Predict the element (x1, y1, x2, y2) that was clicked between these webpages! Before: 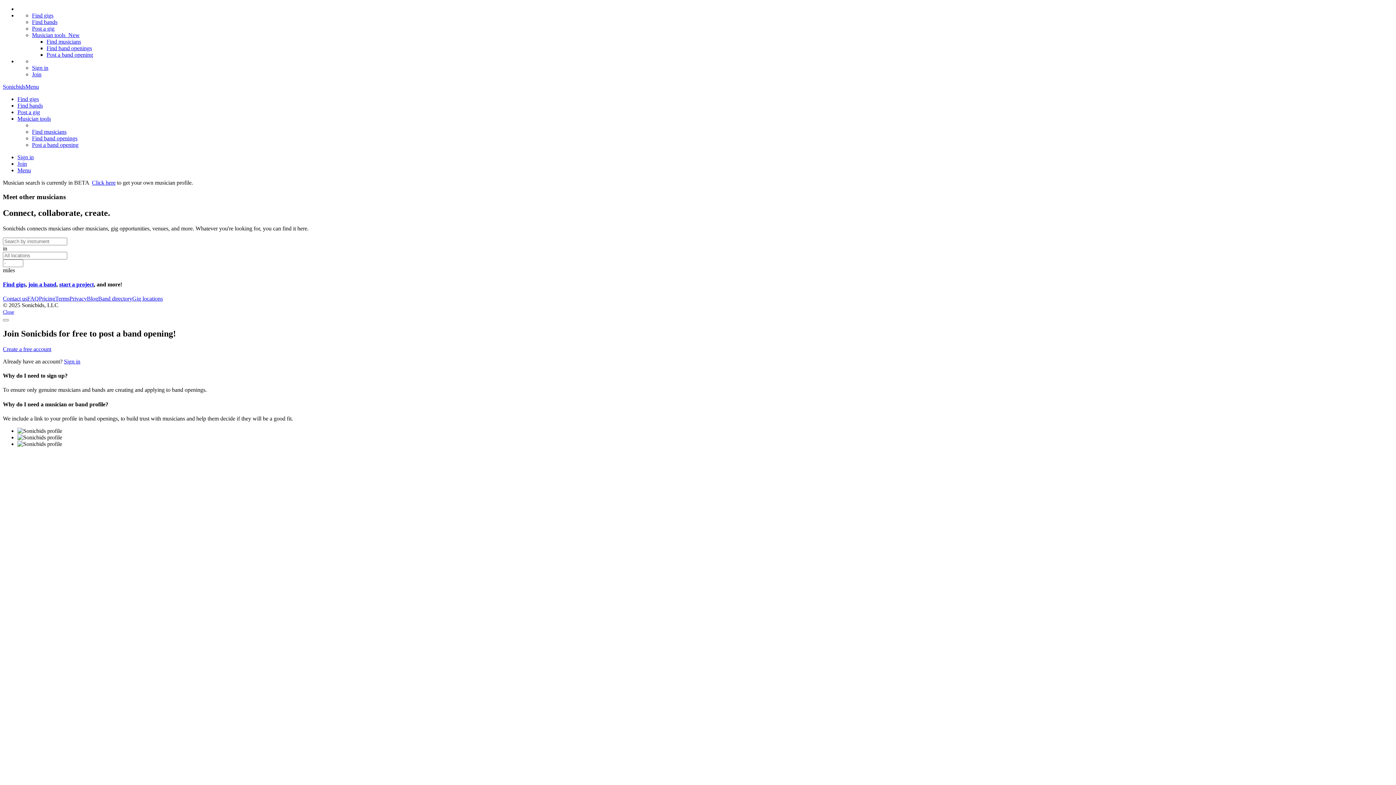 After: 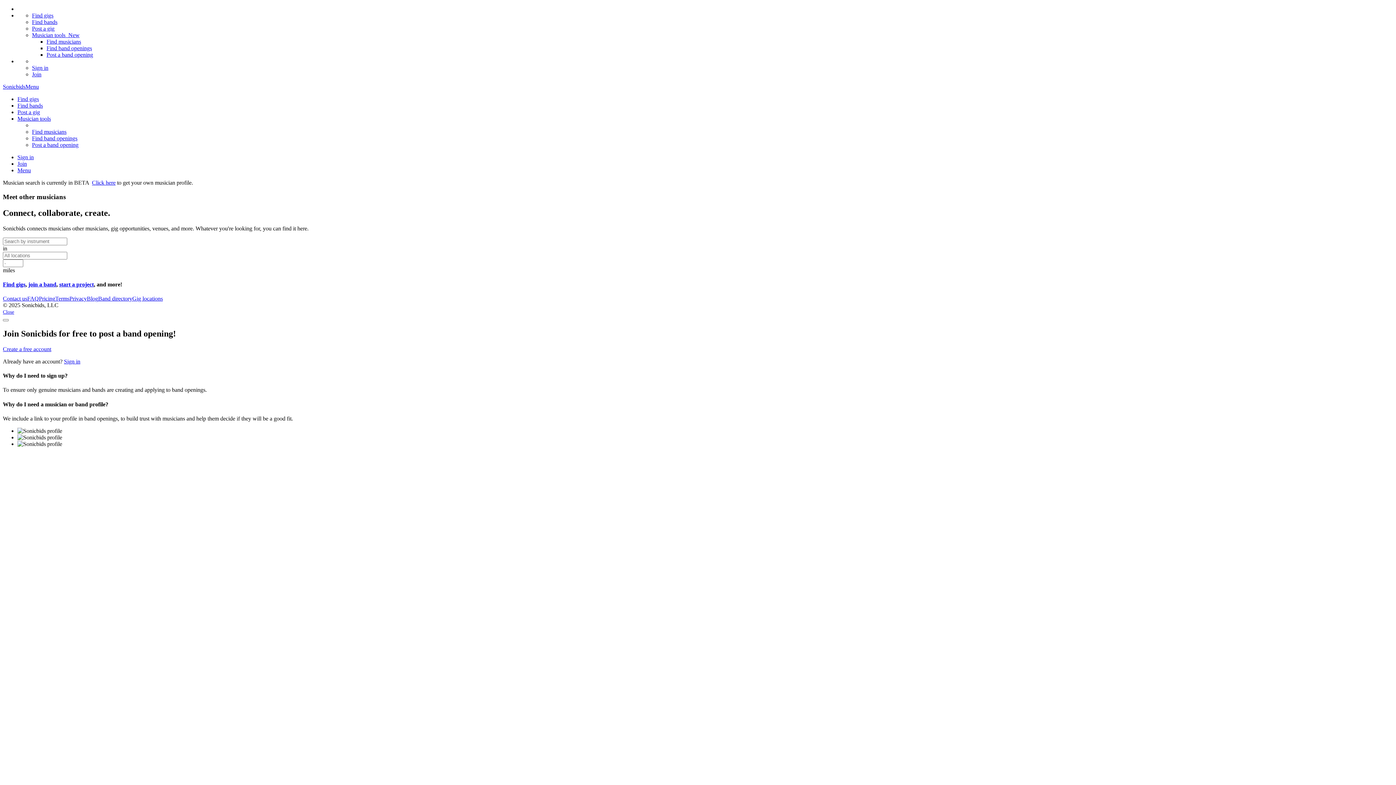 Action: bbox: (32, 32, 79, 38) label: Musician tools  New